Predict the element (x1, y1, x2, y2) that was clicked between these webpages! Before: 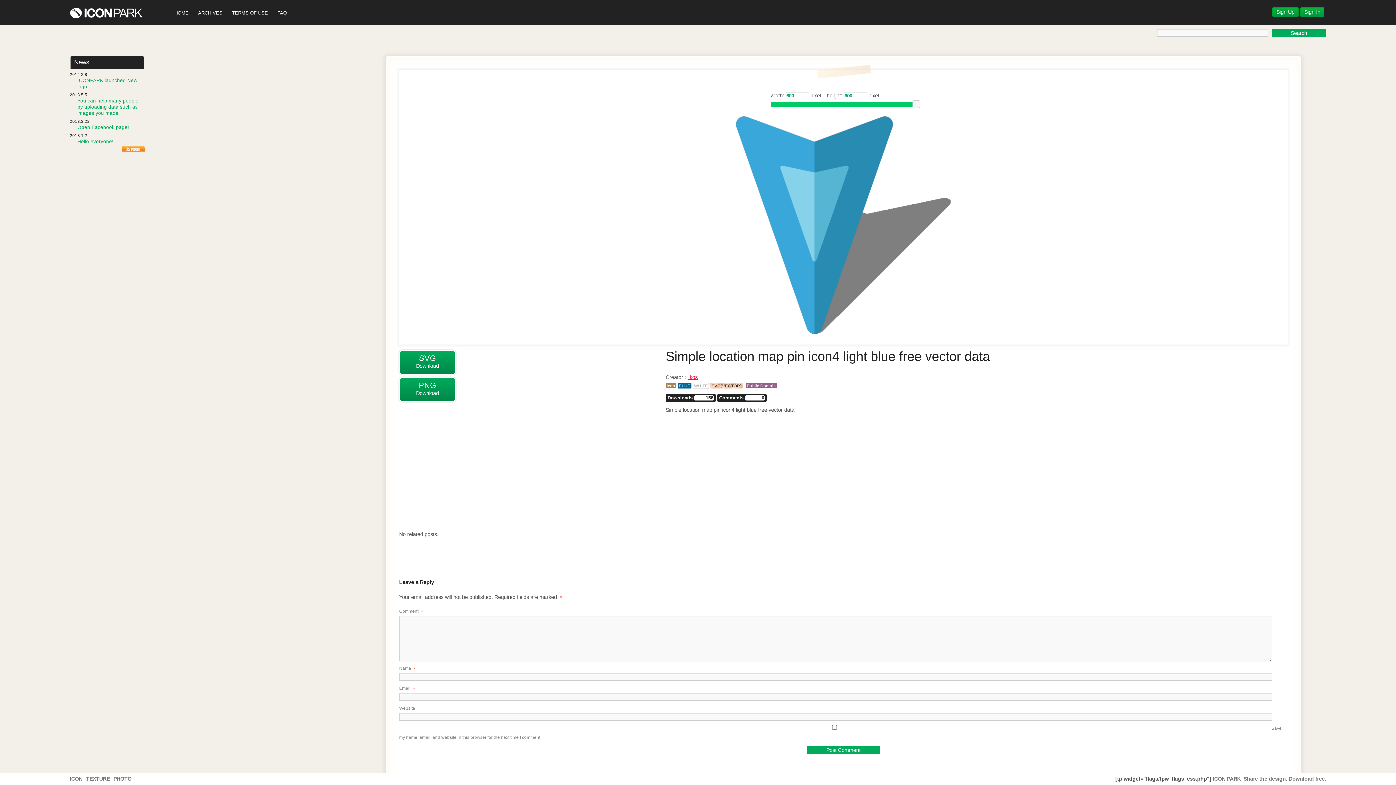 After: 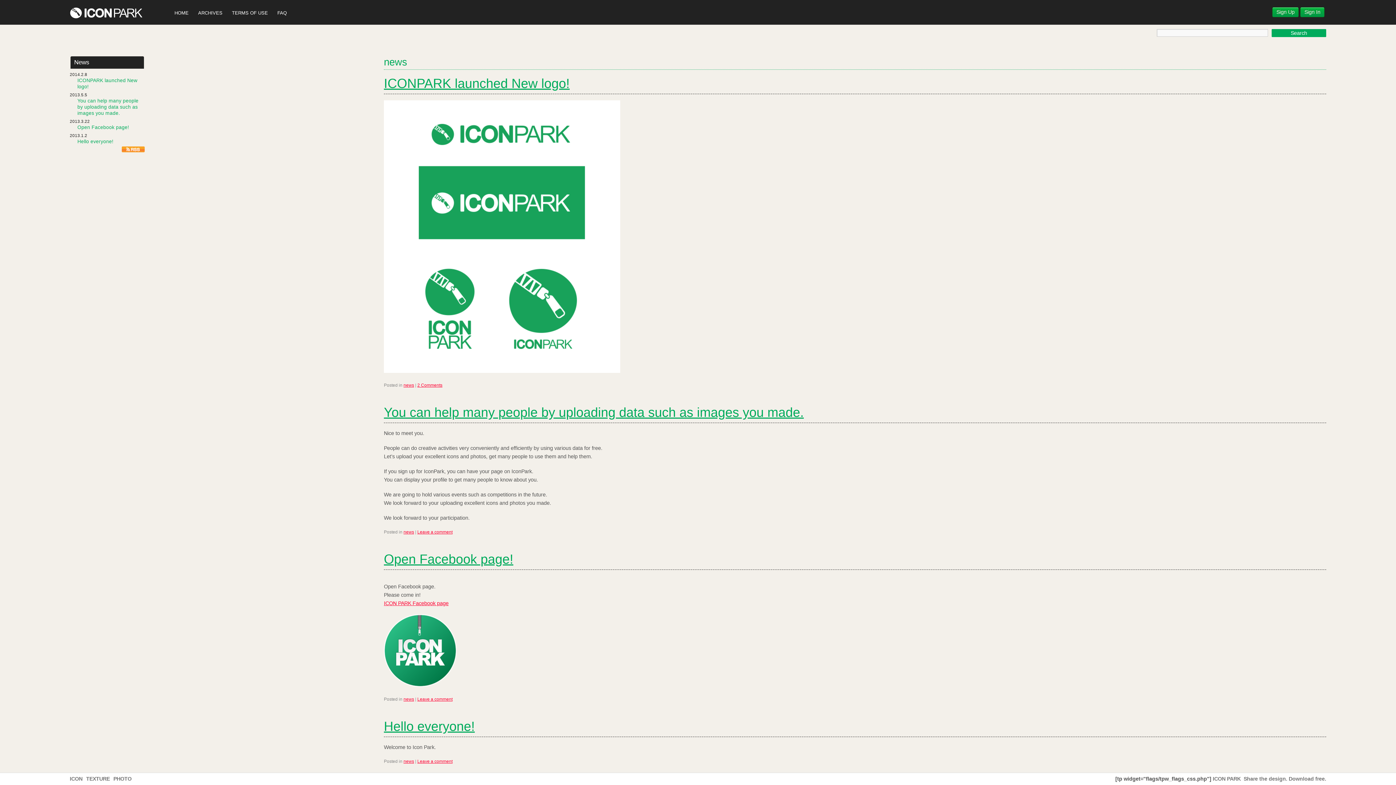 Action: label: News bbox: (74, 58, 89, 65)